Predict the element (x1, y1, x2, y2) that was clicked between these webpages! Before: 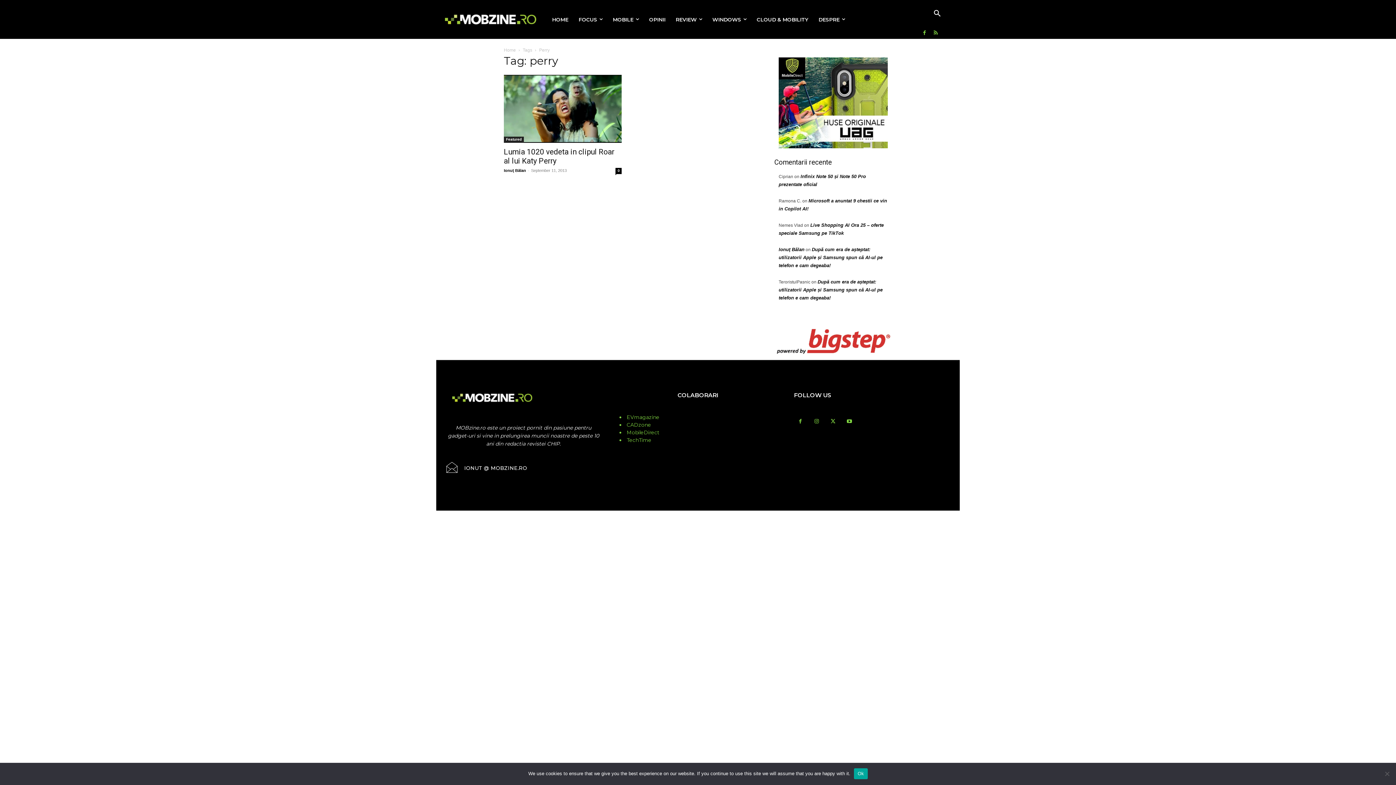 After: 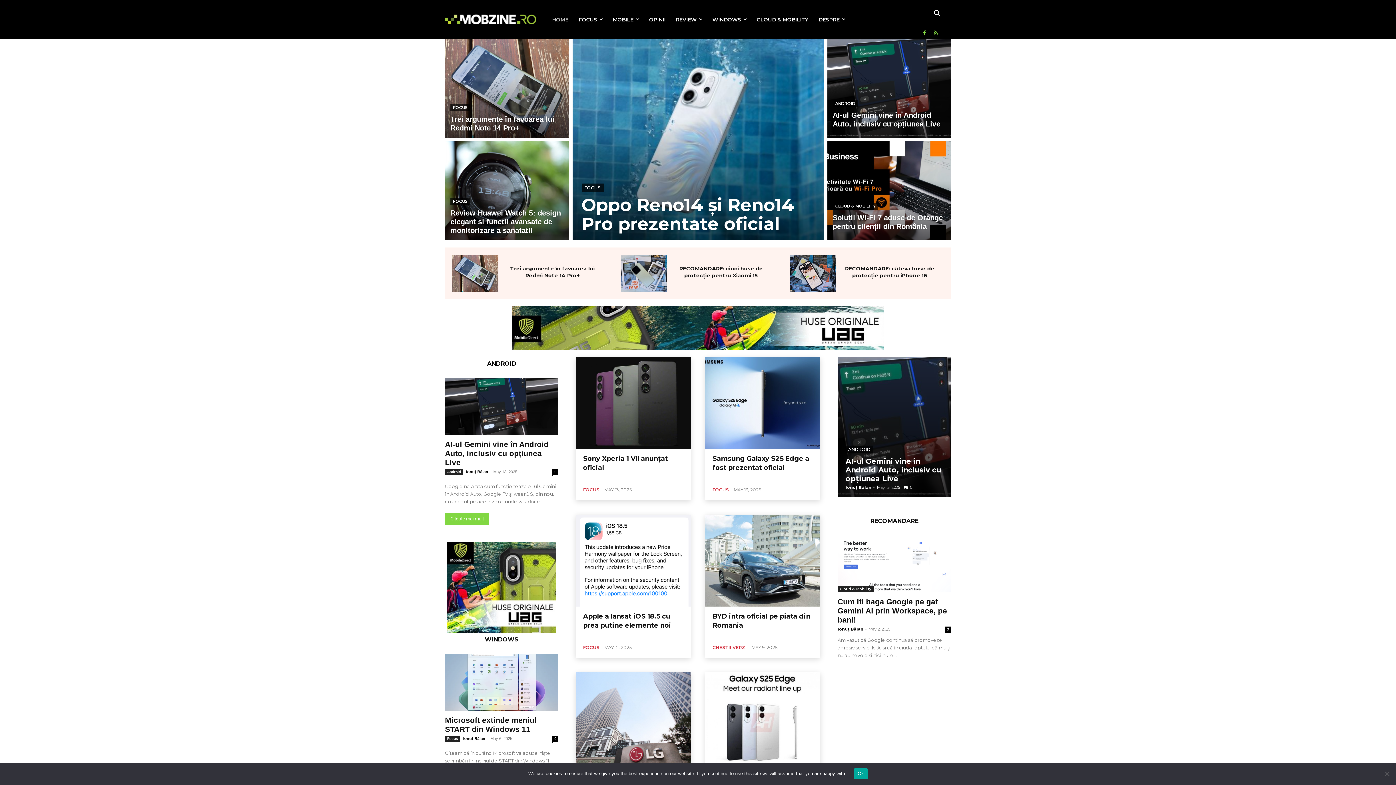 Action: bbox: (778, 246, 804, 252) label: Ionuţ Bălan